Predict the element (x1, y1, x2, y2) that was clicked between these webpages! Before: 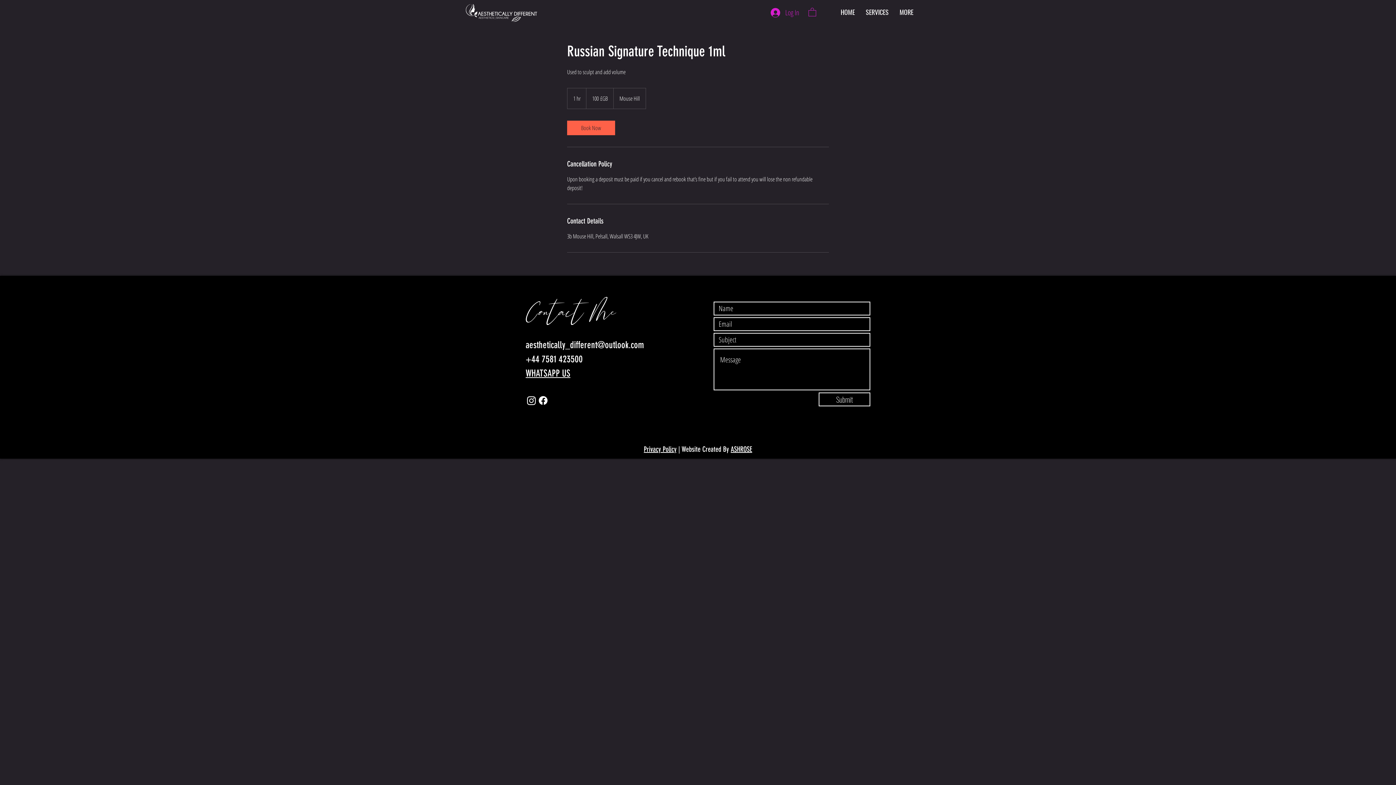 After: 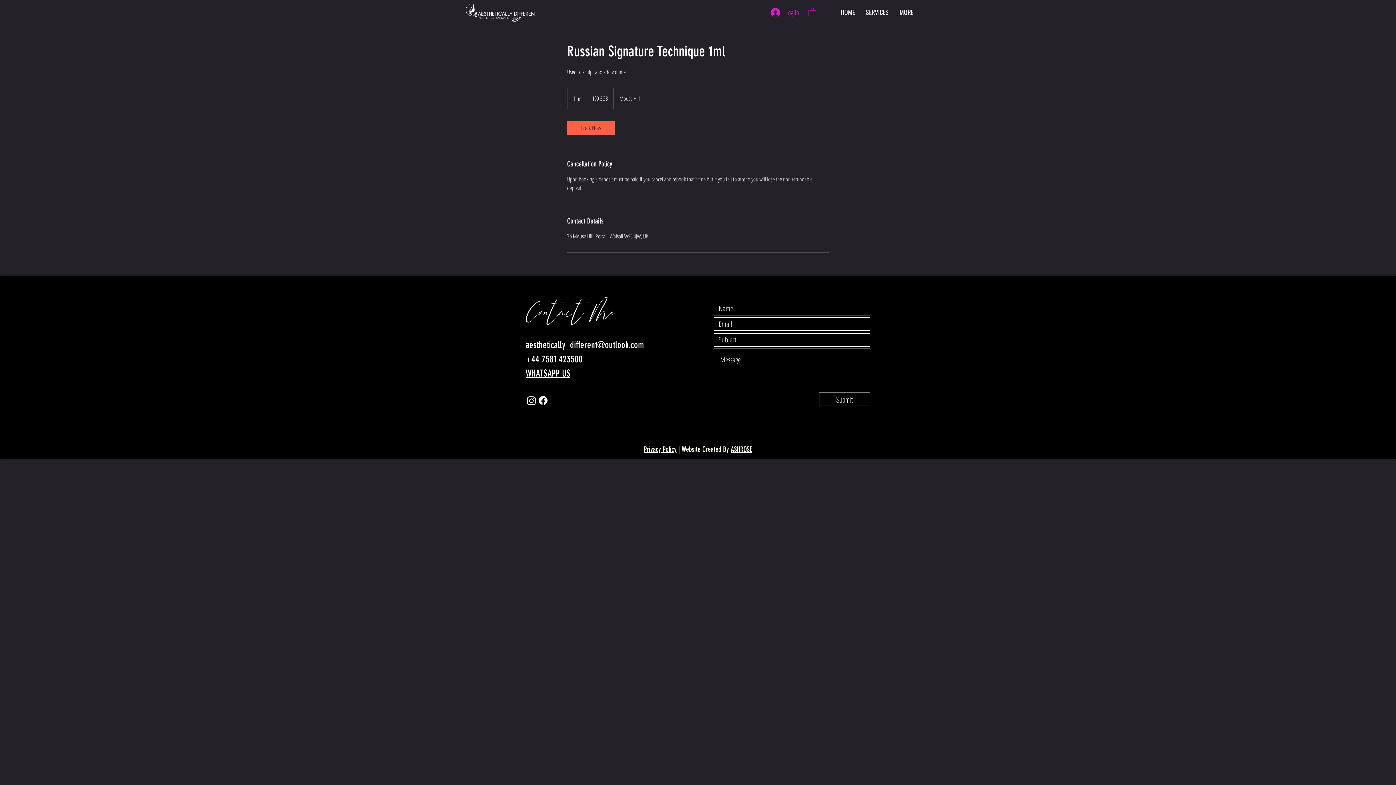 Action: bbox: (894, 2, 919, 21) label: MORE